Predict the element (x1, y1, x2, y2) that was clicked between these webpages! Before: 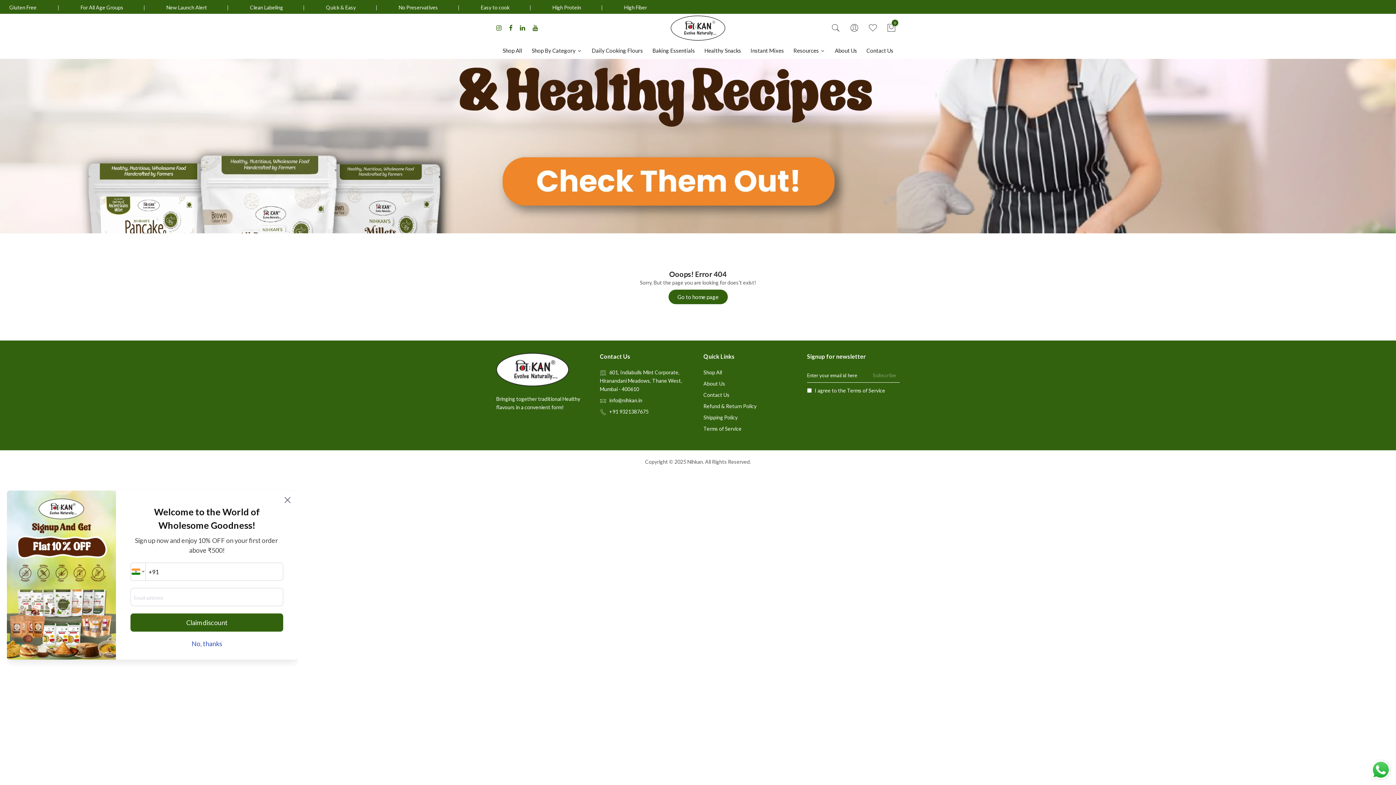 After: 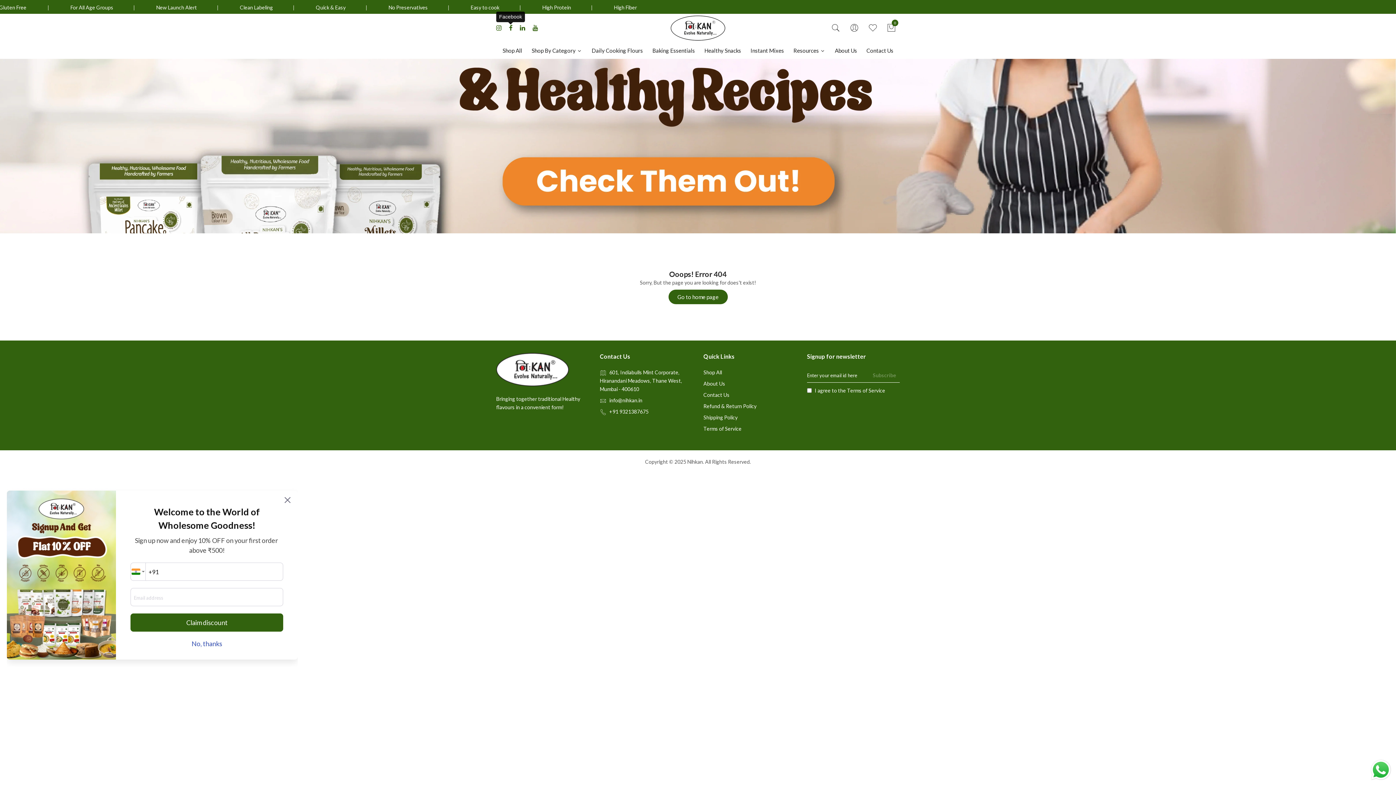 Action: bbox: (509, 24, 512, 30)